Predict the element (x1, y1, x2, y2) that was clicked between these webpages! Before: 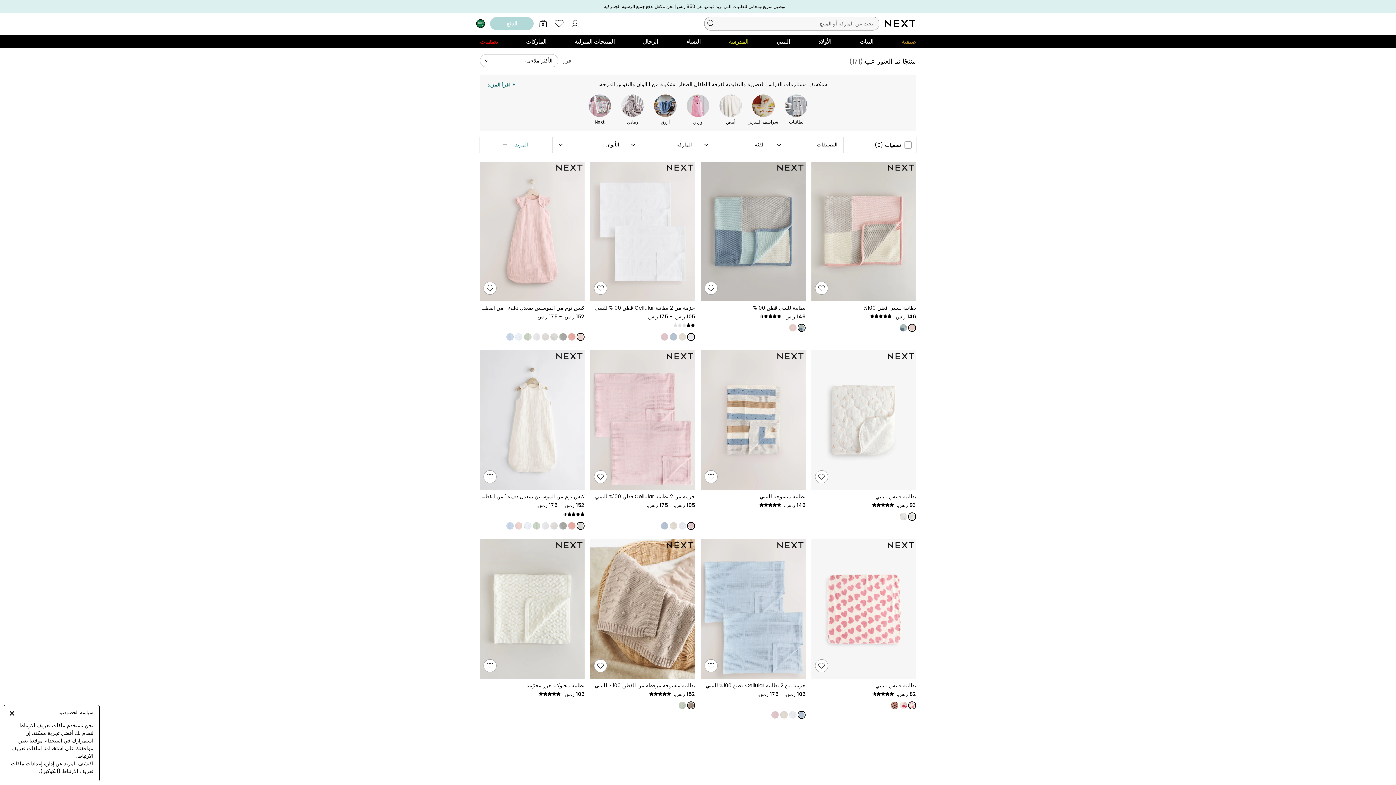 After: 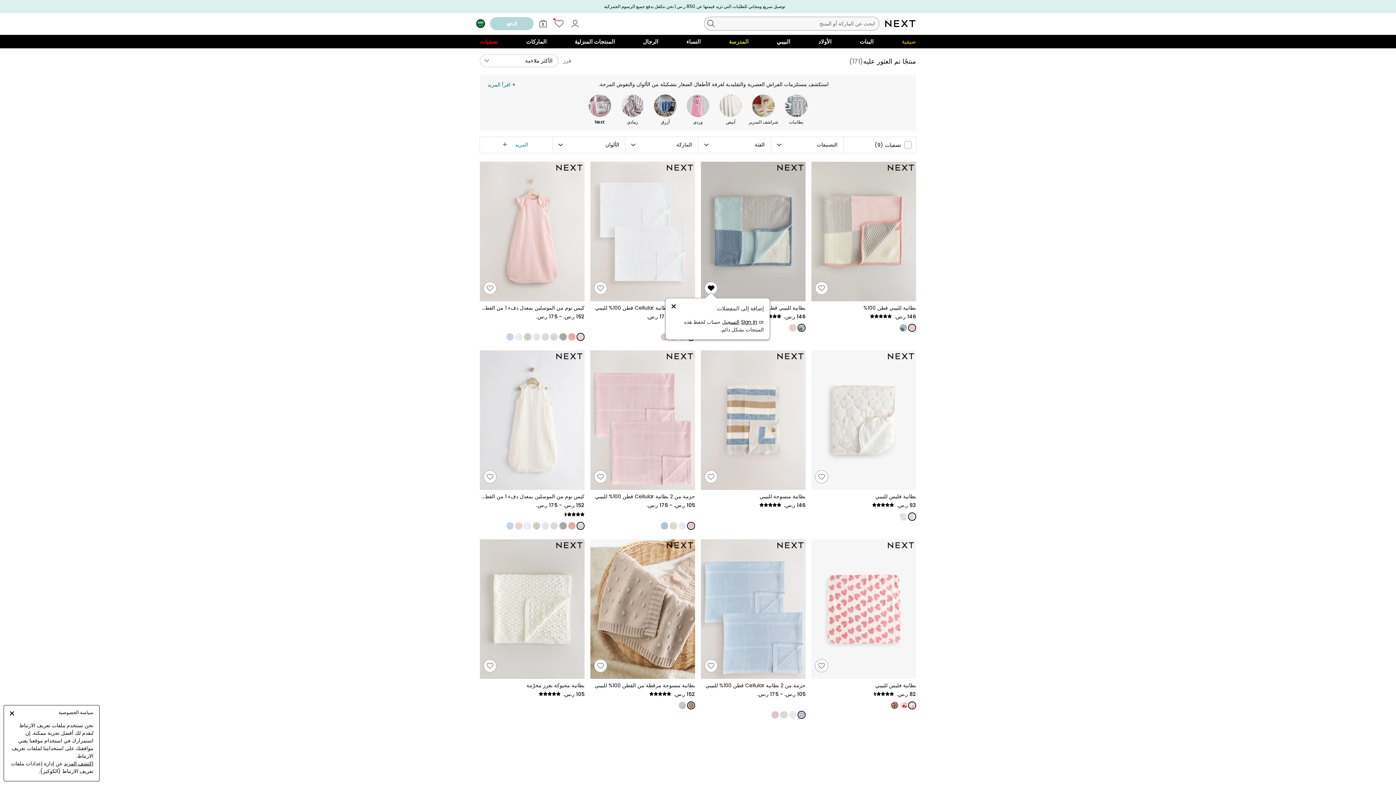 Action: label: Add to Favourites: - Blue Patchwork - Standard - 100% Cotton Baby Blanket - Inactive bbox: (705, 282, 717, 294)